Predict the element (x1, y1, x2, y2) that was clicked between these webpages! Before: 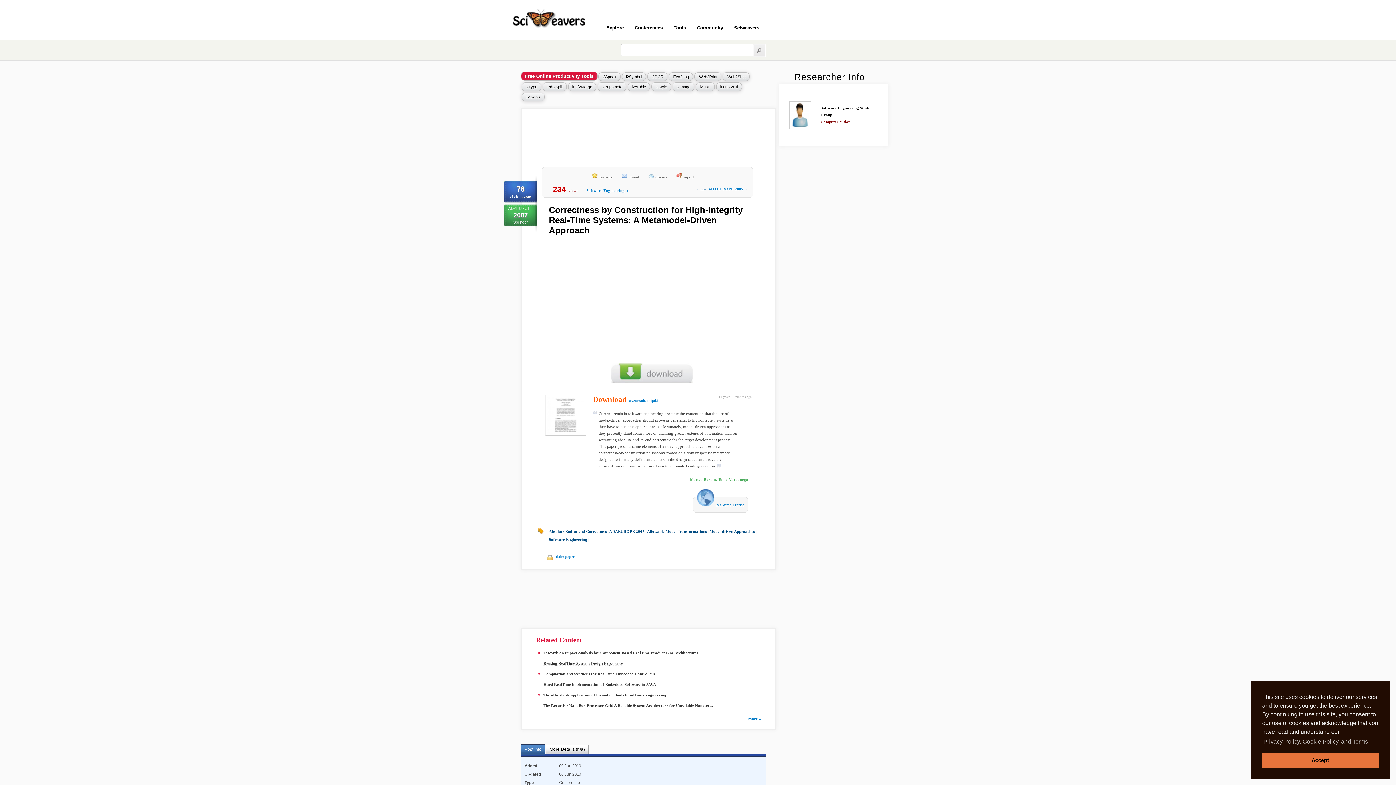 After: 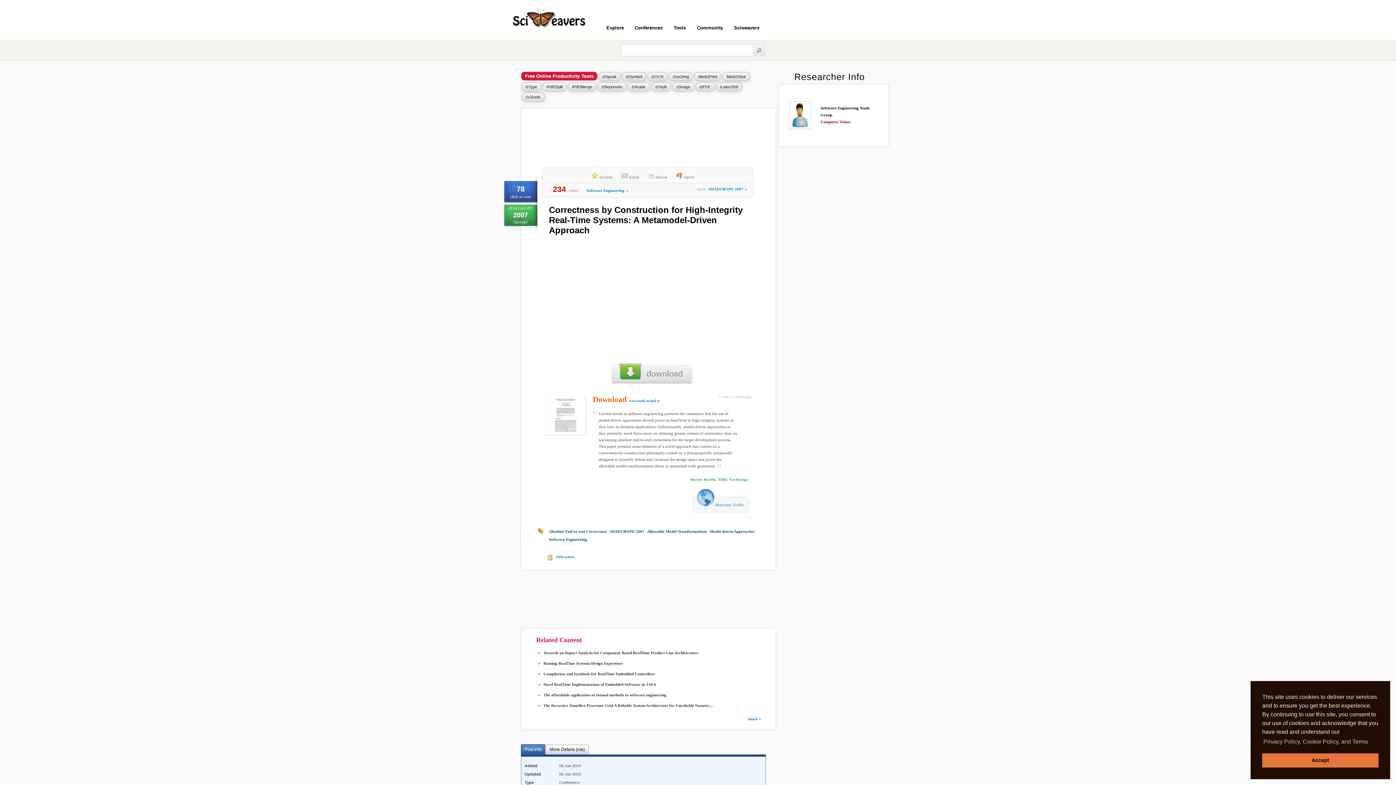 Action: bbox: (521, 745, 545, 755) label: Post Info